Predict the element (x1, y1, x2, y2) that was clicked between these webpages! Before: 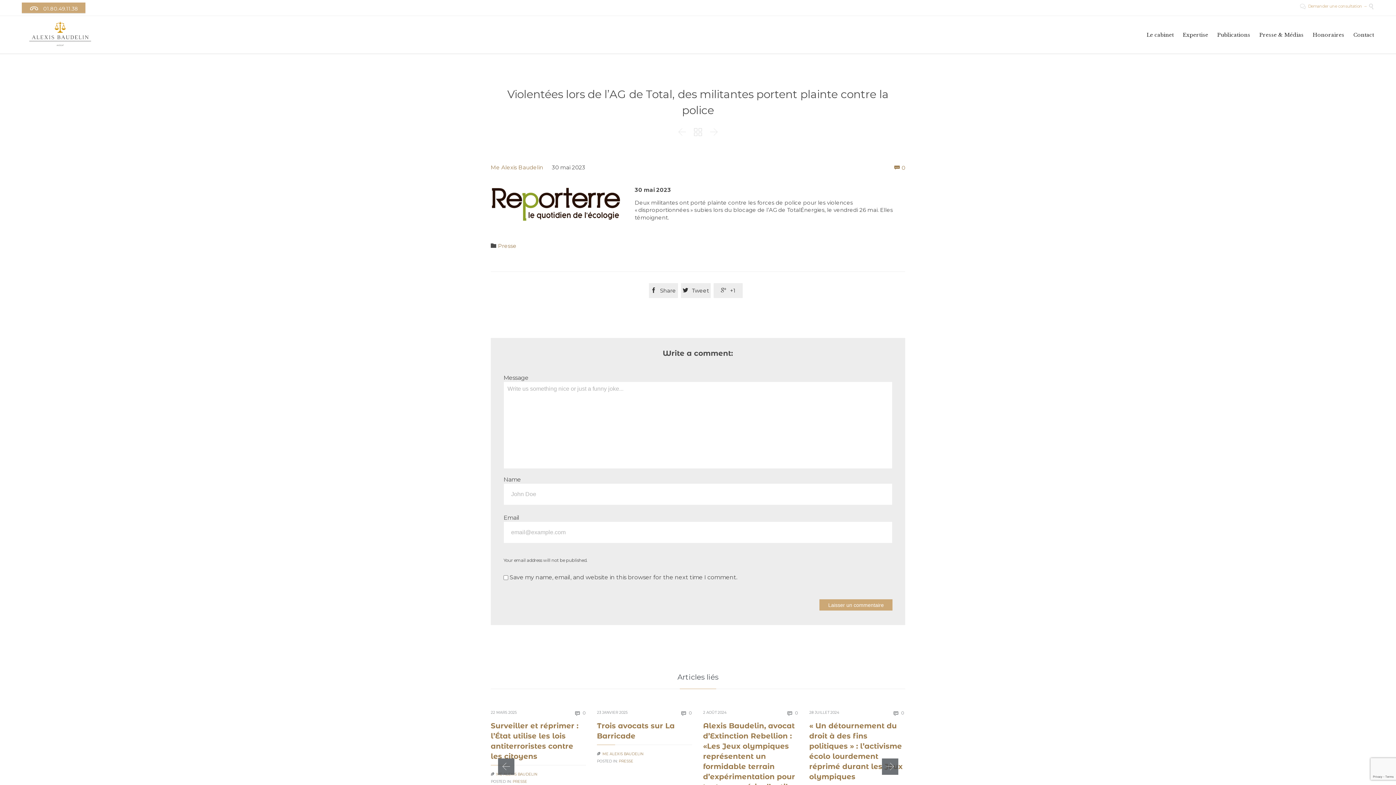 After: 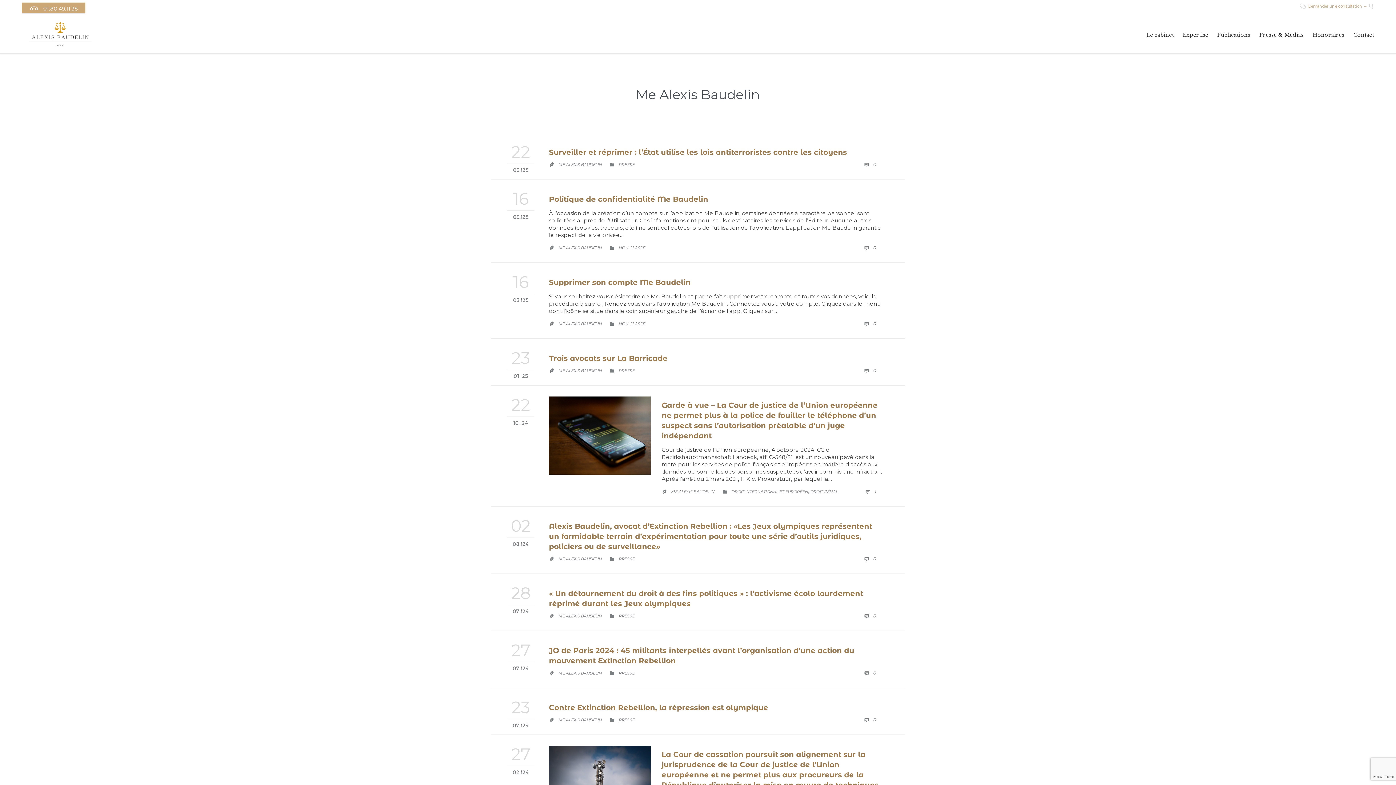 Action: label: ME ALEXIS BAUDELIN bbox: (496, 772, 537, 777)